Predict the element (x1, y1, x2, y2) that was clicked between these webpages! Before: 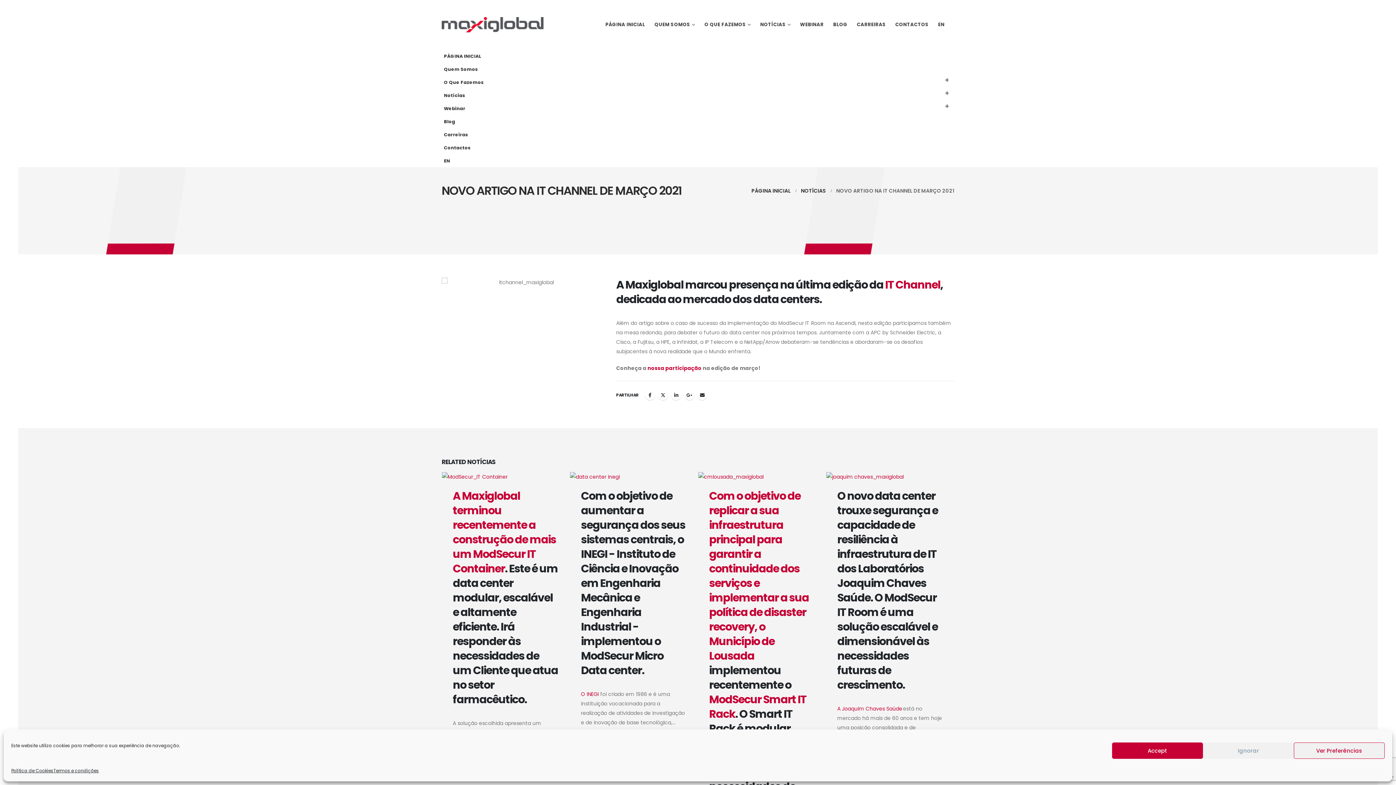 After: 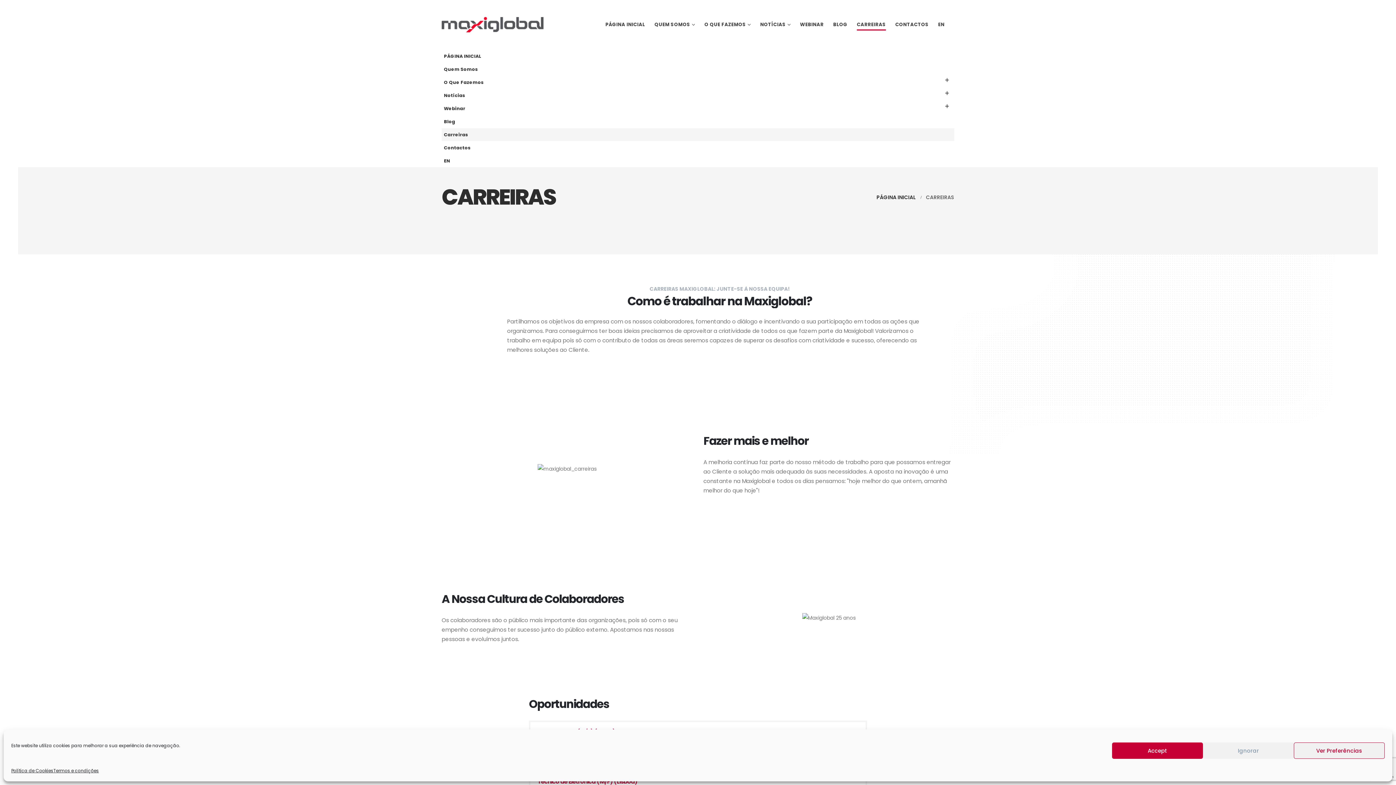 Action: bbox: (441, 128, 954, 141) label: Carreiras